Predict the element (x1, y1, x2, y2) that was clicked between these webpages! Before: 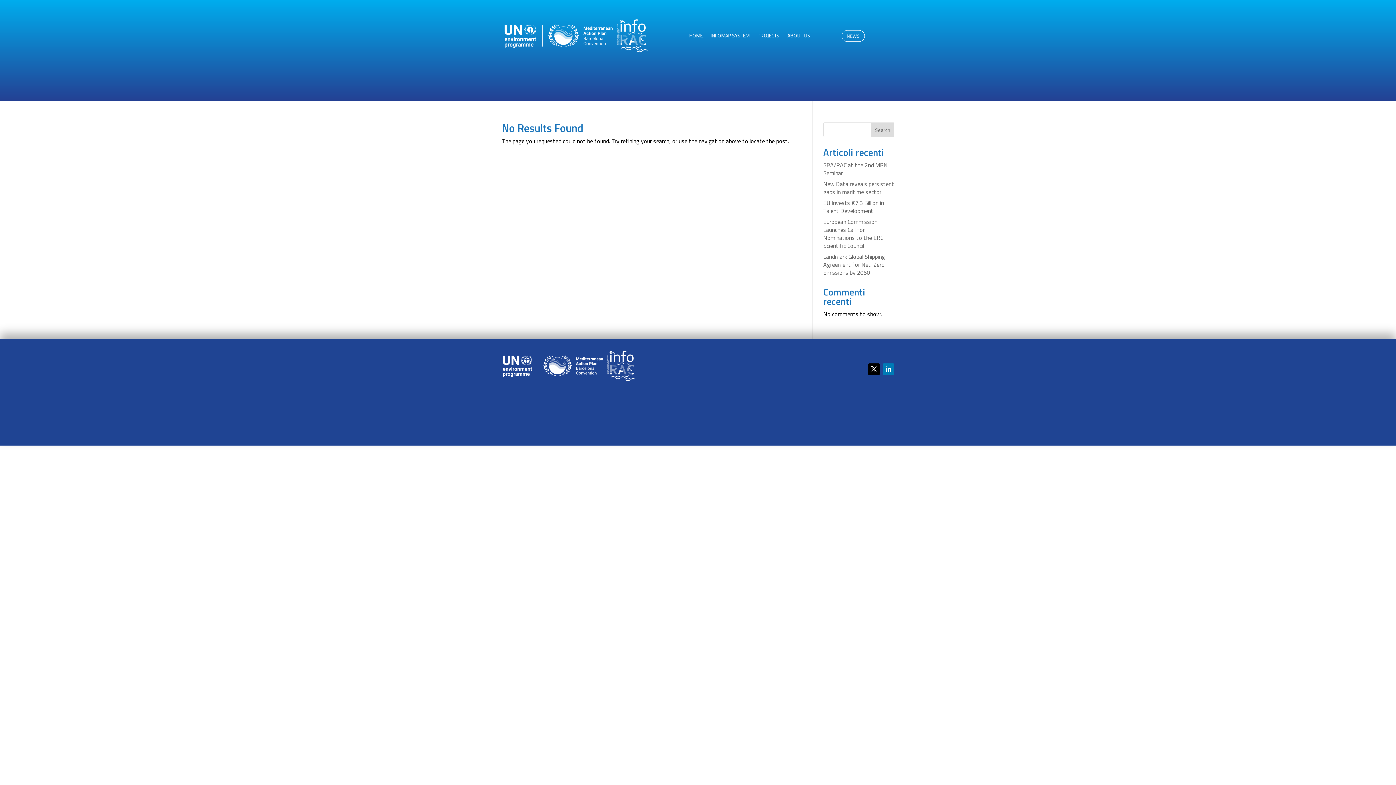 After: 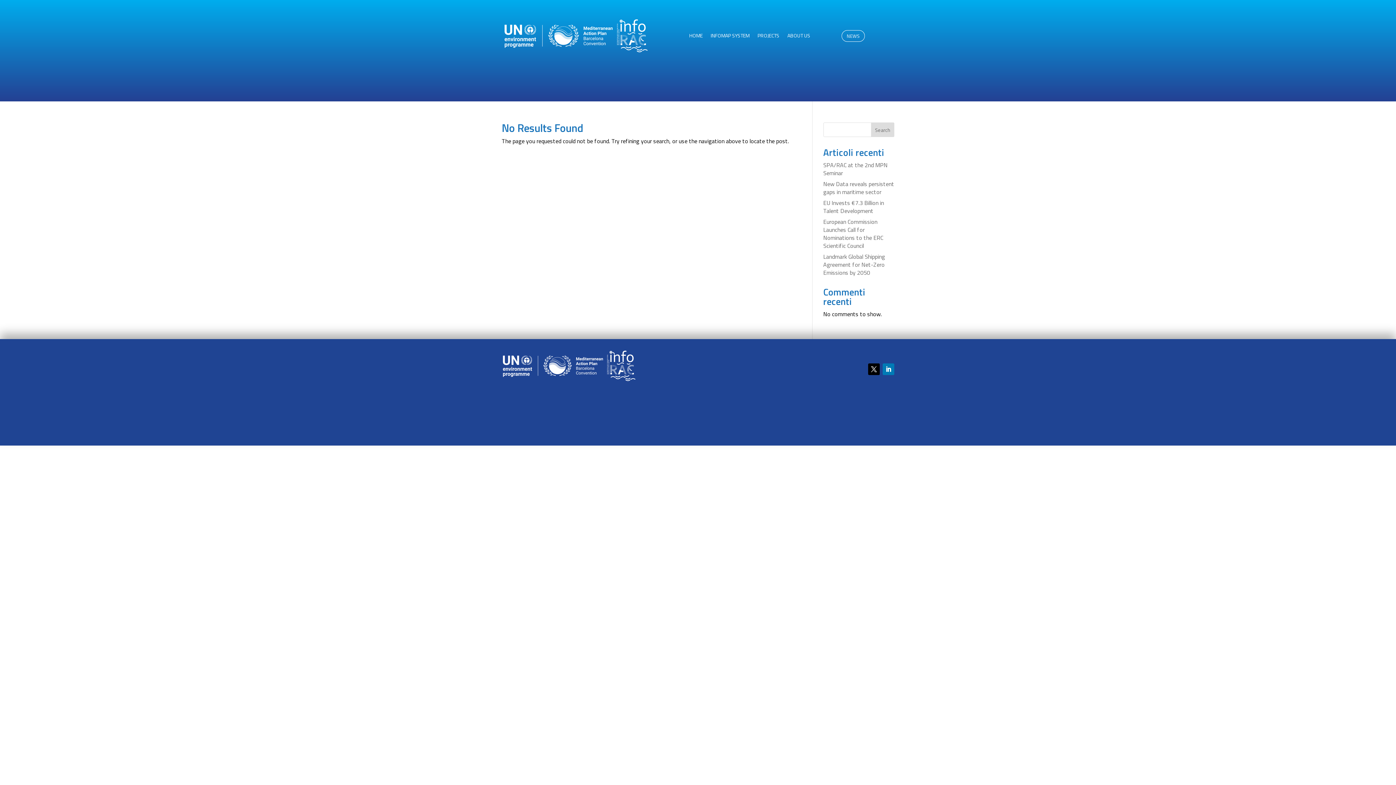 Action: bbox: (868, 363, 880, 375)